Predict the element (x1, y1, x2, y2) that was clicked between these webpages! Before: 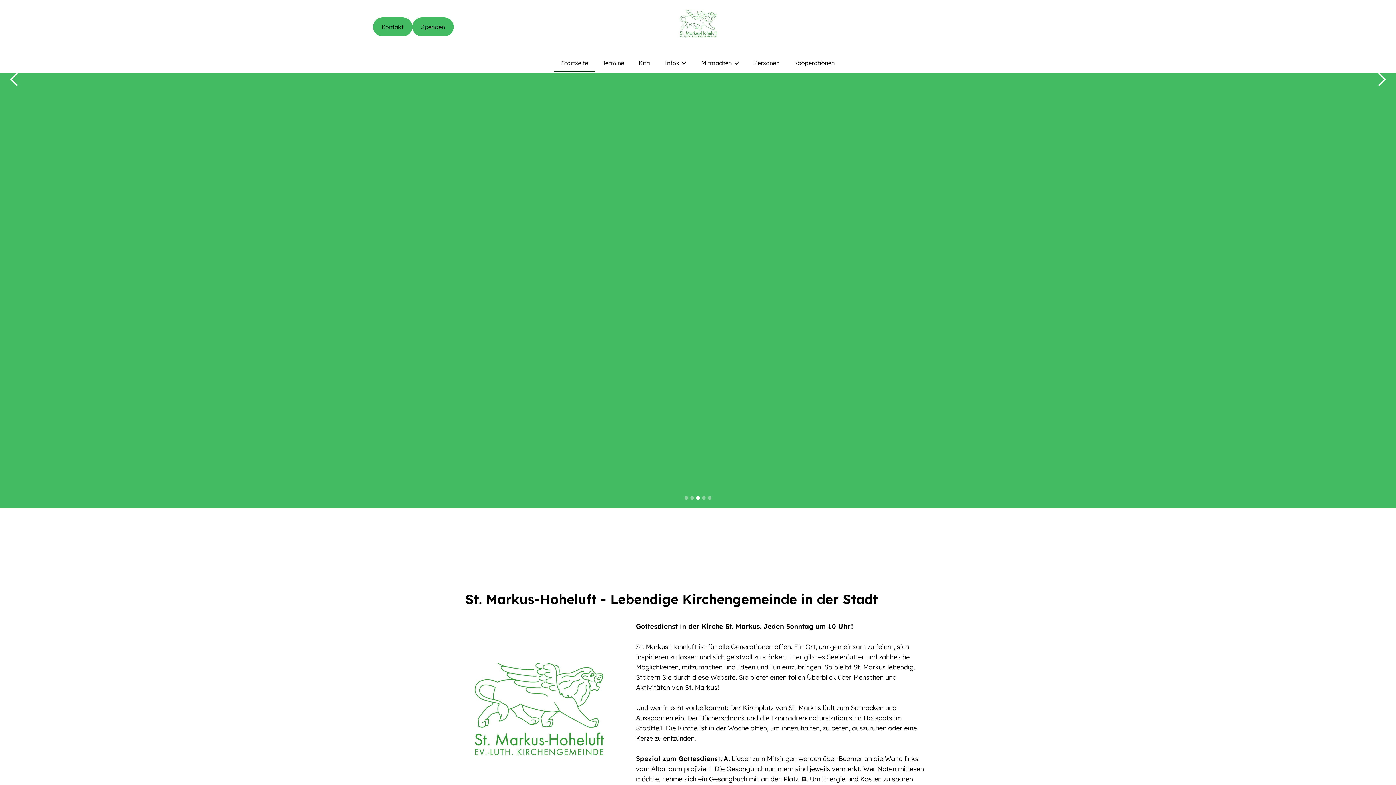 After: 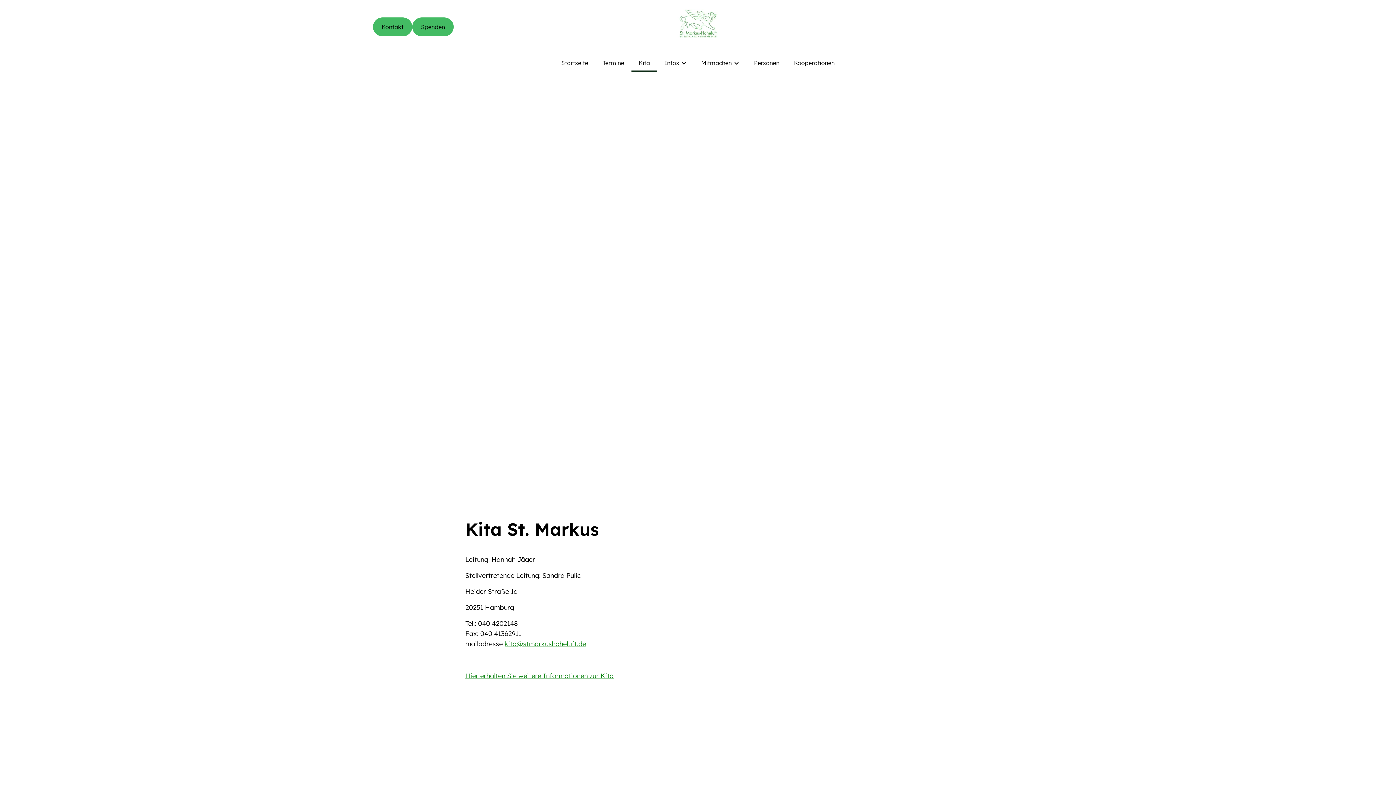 Action: bbox: (631, 53, 657, 72) label: Kita